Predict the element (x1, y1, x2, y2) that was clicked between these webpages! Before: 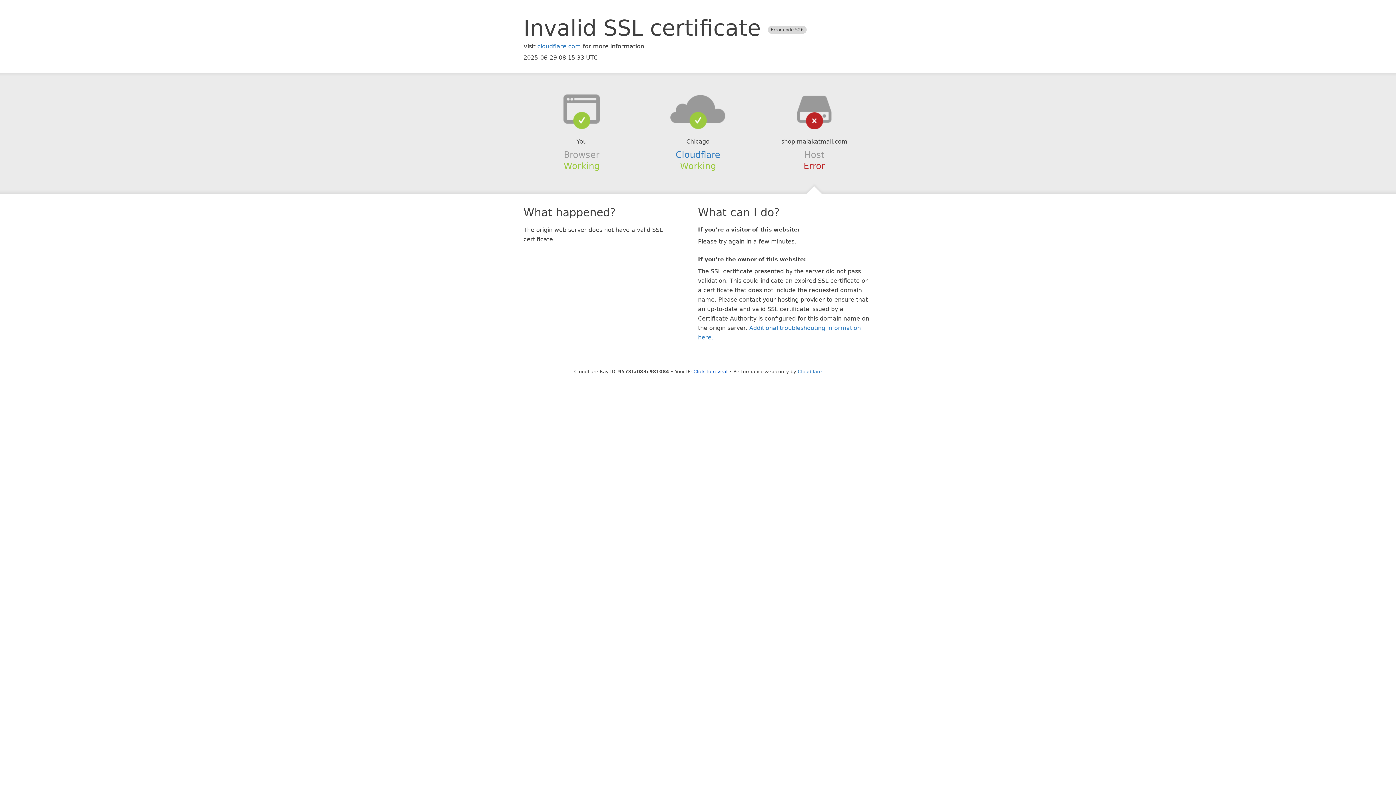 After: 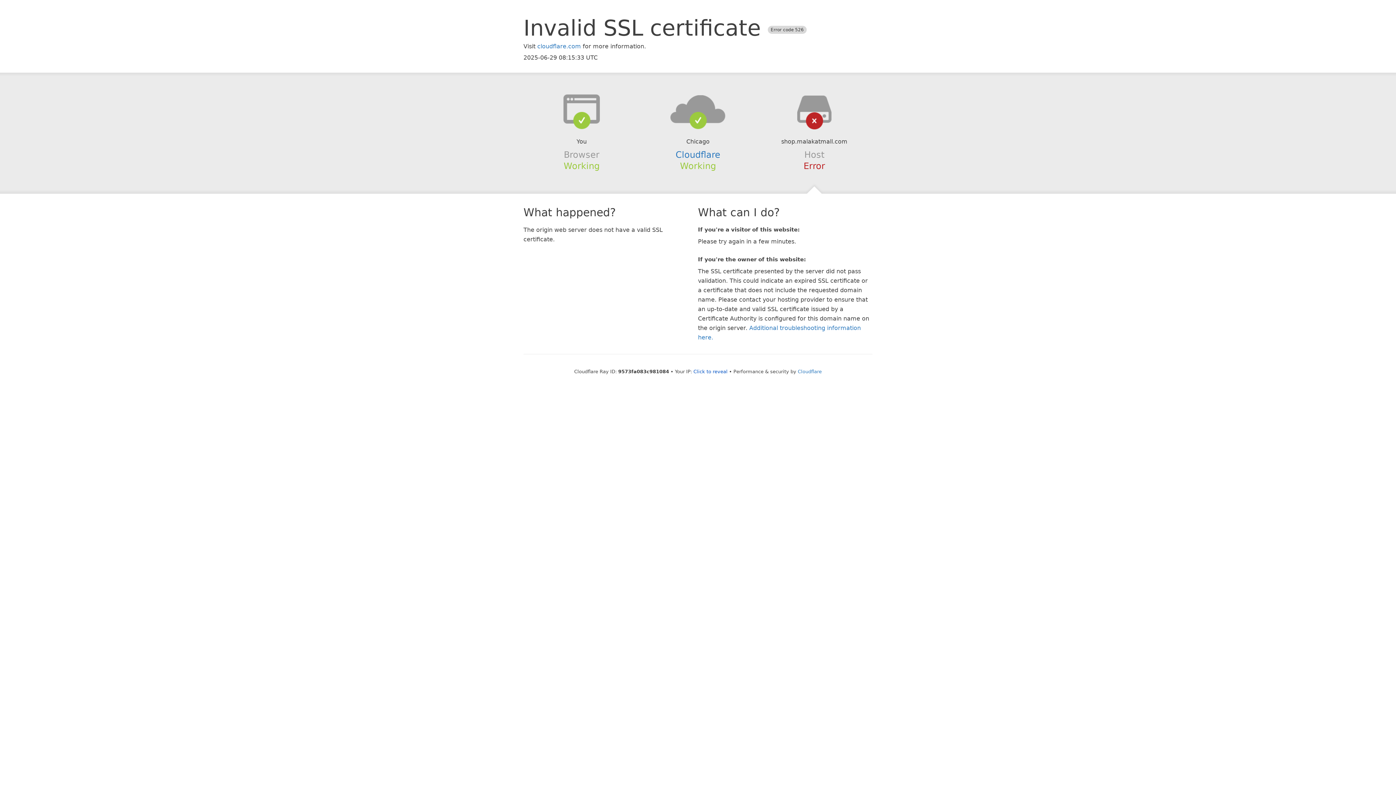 Action: bbox: (639, 94, 756, 123)